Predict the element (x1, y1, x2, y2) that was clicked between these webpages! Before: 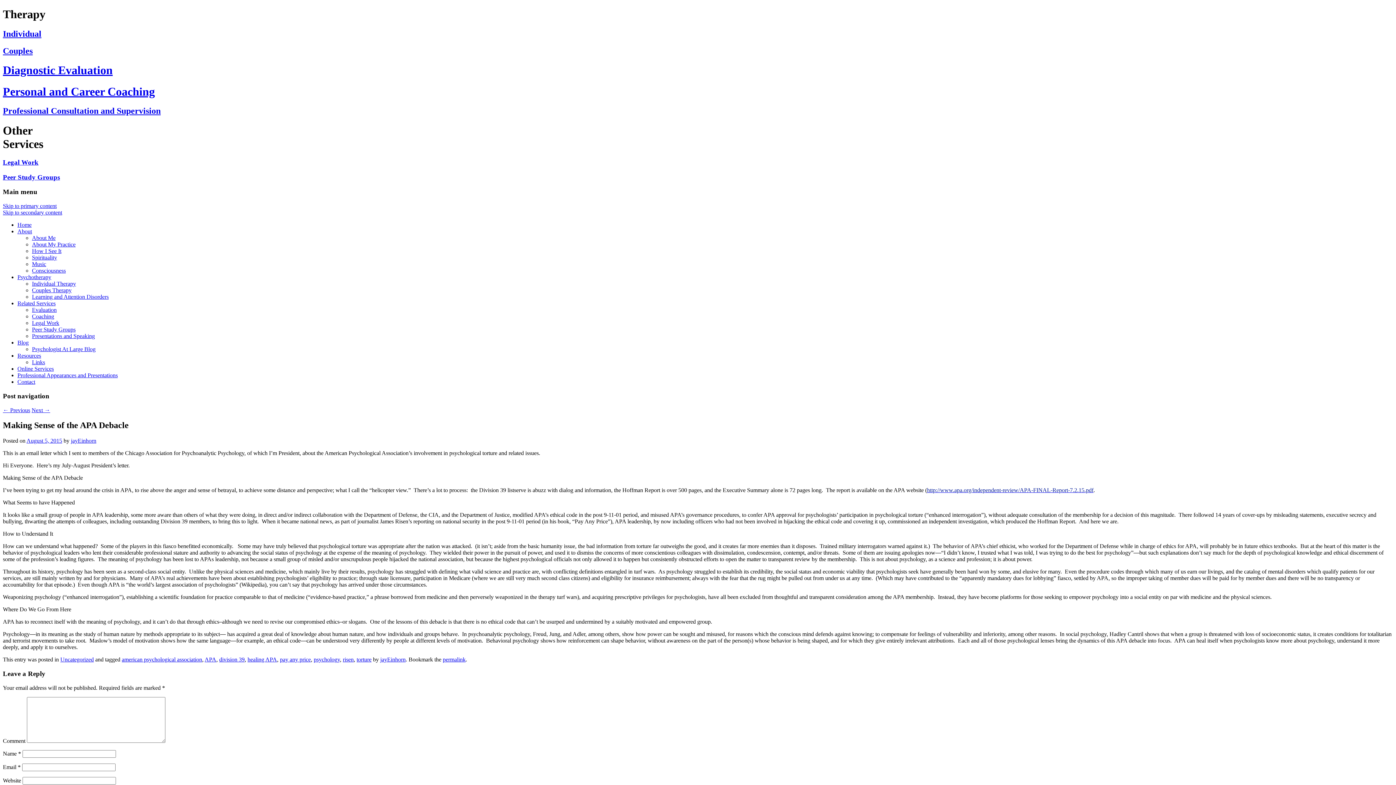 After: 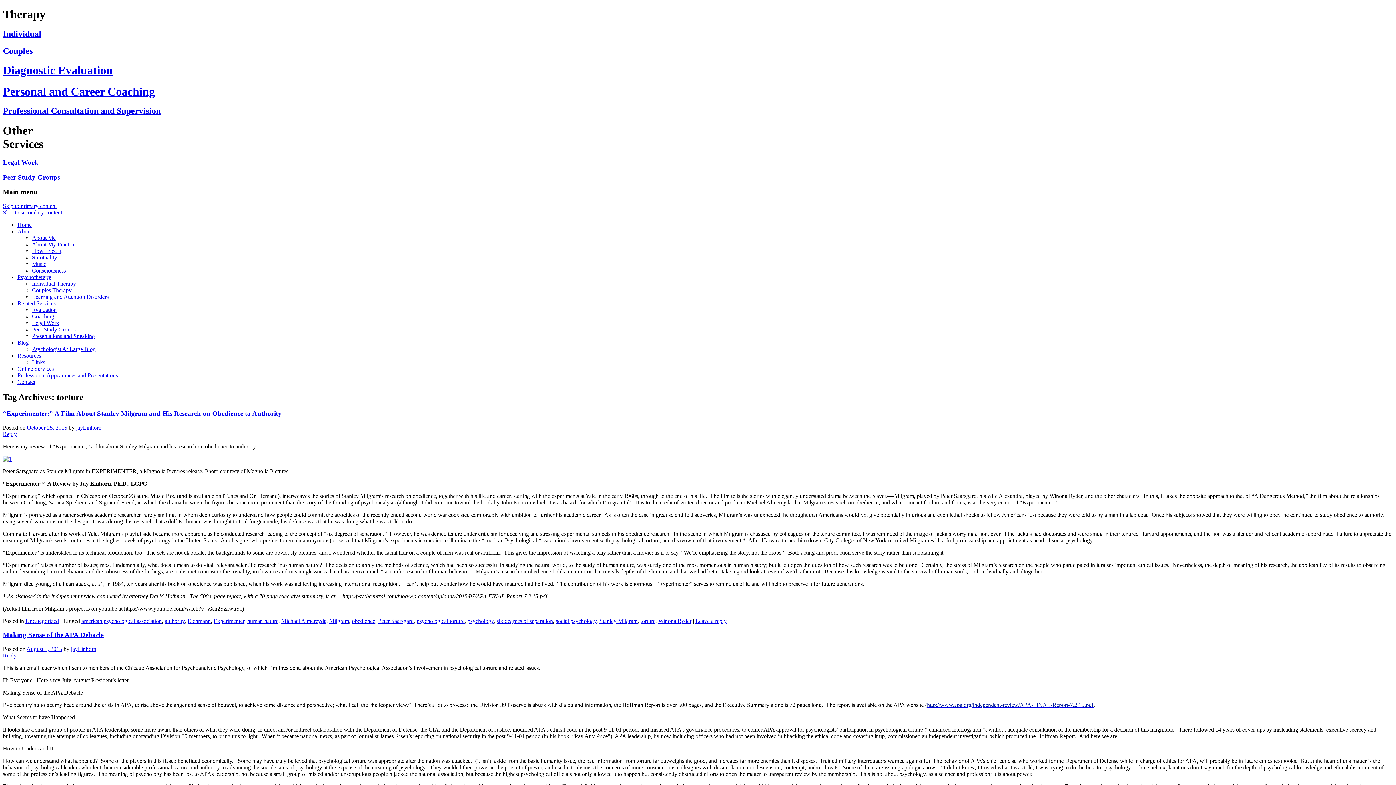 Action: bbox: (356, 656, 371, 663) label: torture